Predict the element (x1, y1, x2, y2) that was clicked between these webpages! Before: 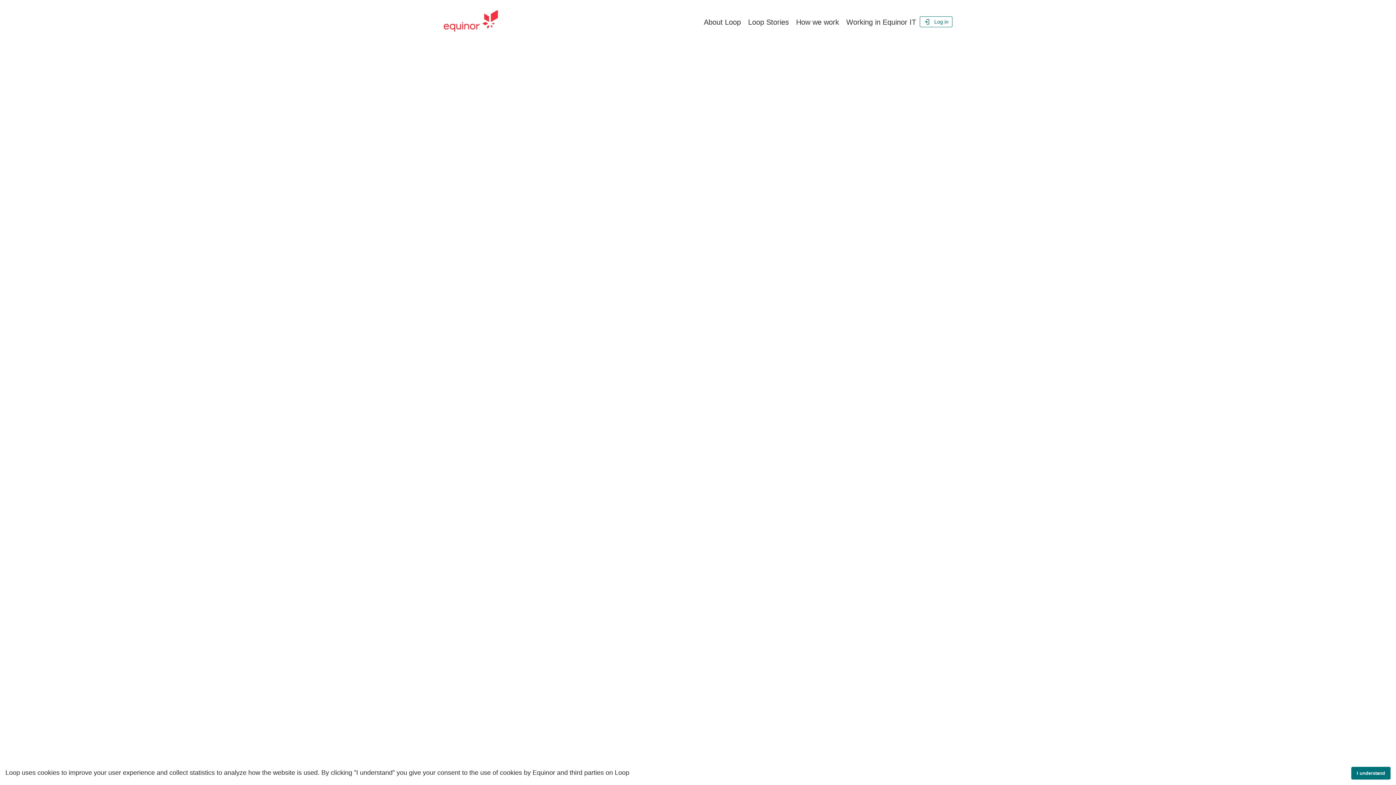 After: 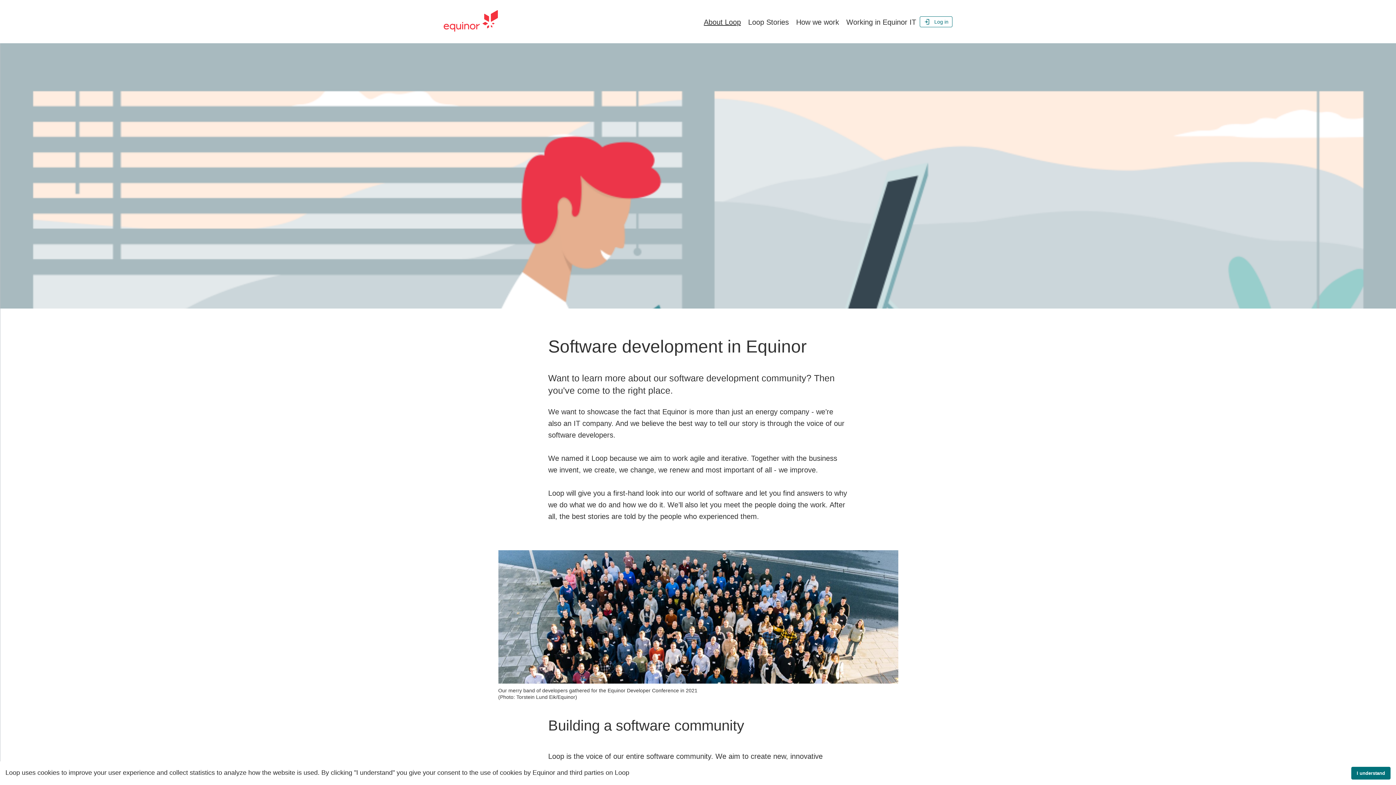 Action: label: About Loop bbox: (700, 12, 744, 31)